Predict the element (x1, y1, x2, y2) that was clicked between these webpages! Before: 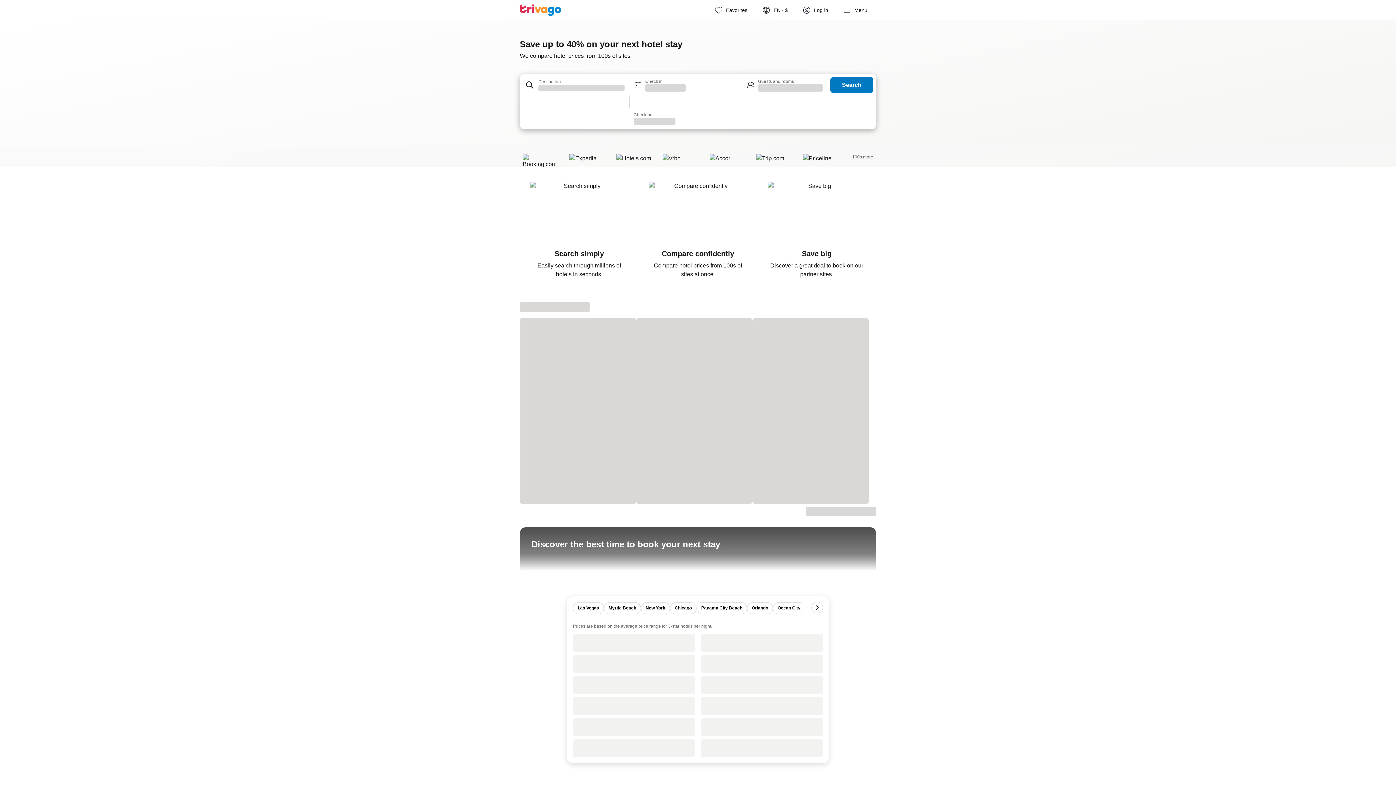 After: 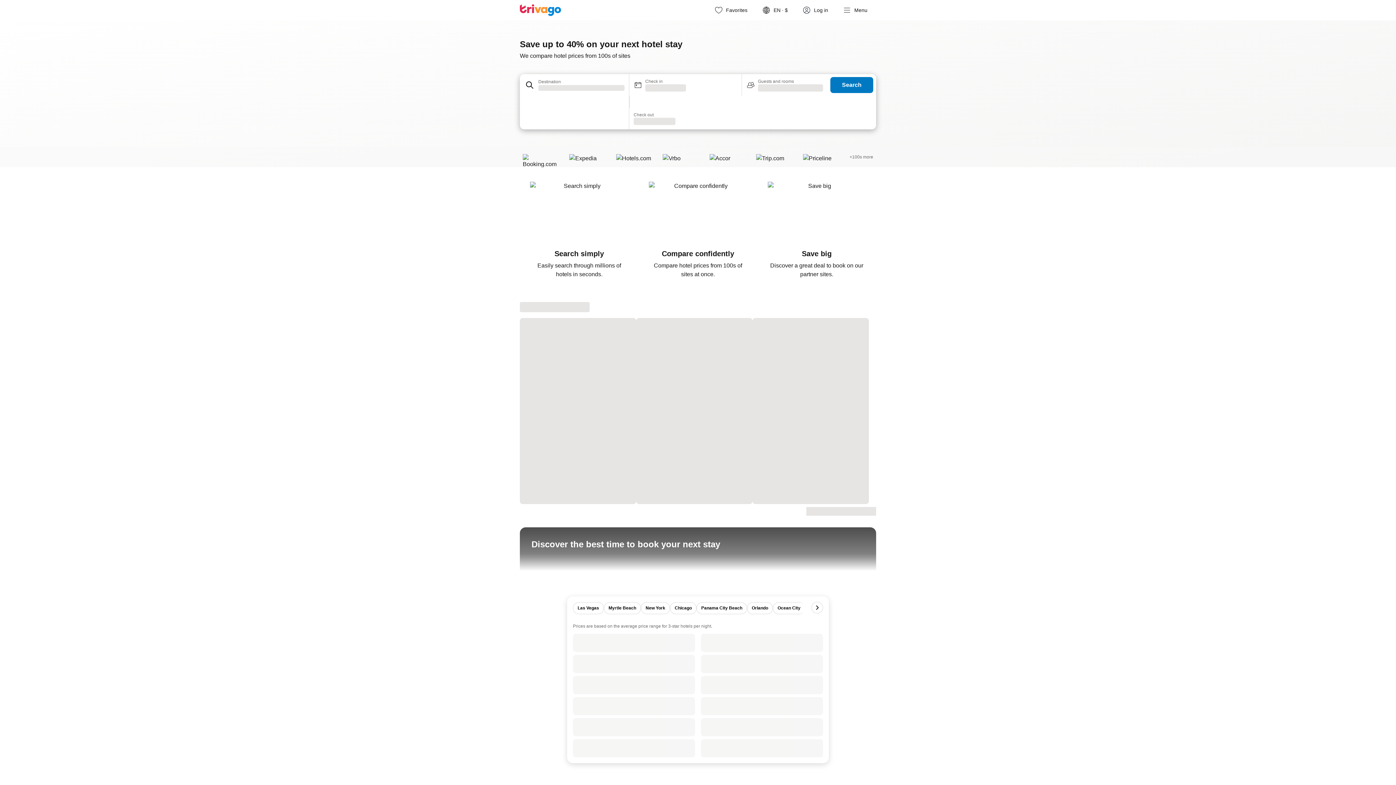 Action: label: next bbox: (811, 602, 823, 613)